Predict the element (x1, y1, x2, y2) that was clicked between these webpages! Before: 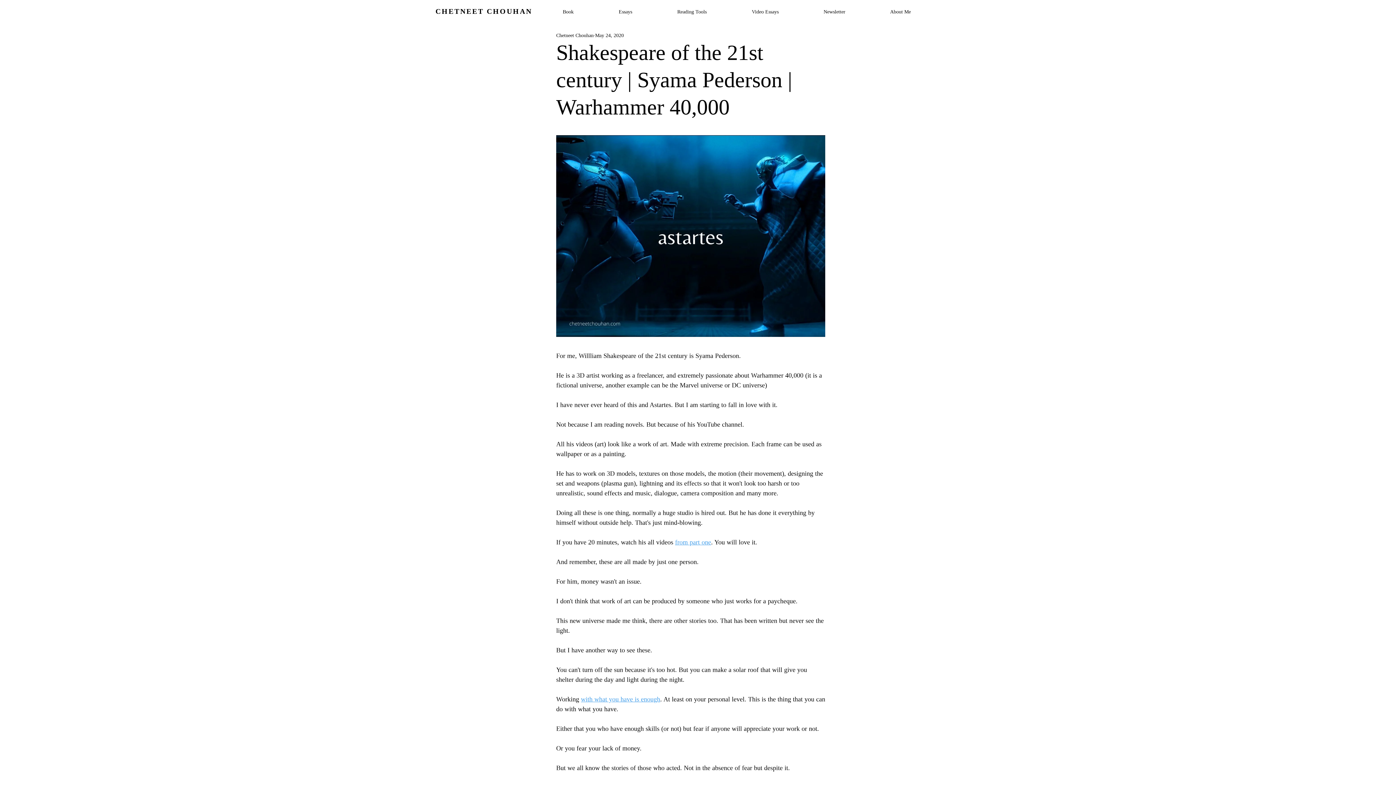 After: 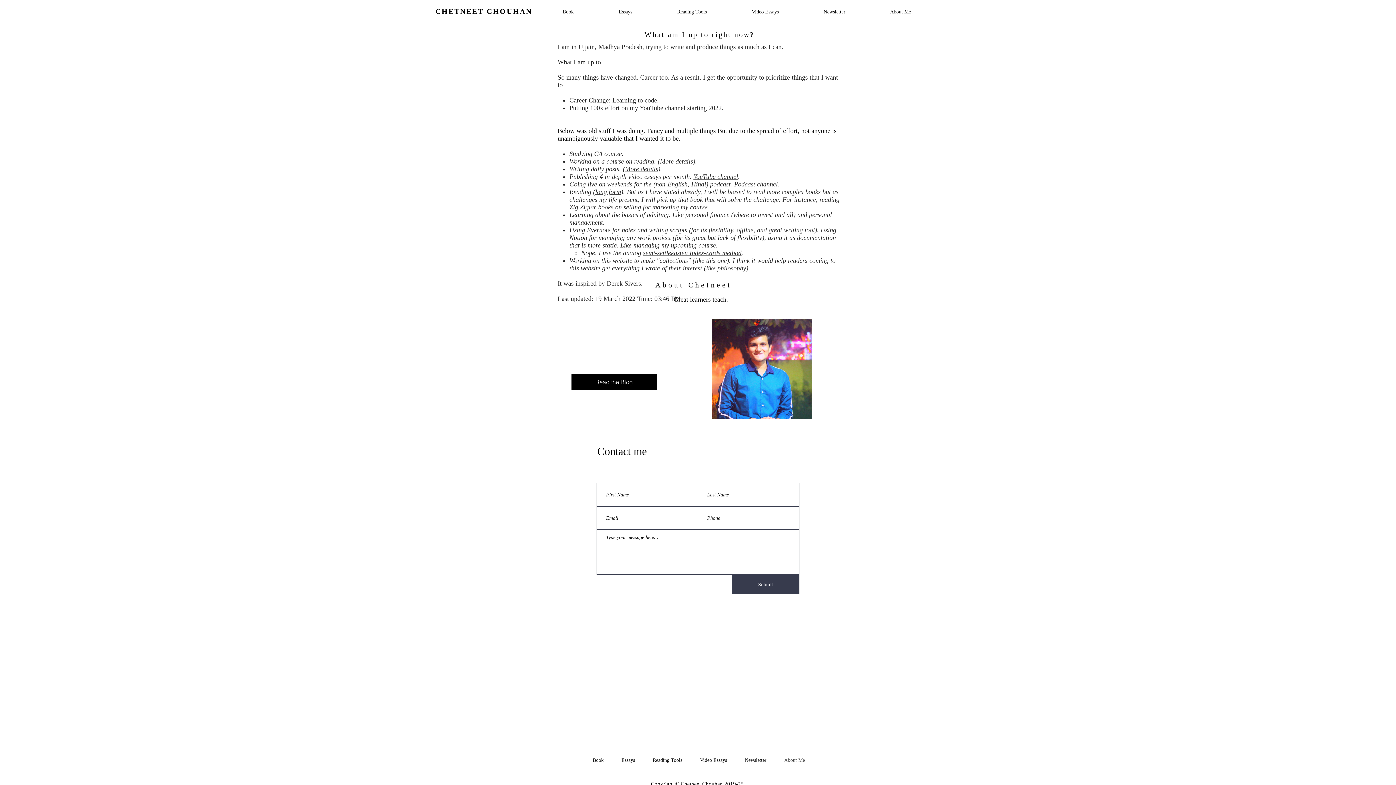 Action: bbox: (868, 5, 933, 17) label: About Me